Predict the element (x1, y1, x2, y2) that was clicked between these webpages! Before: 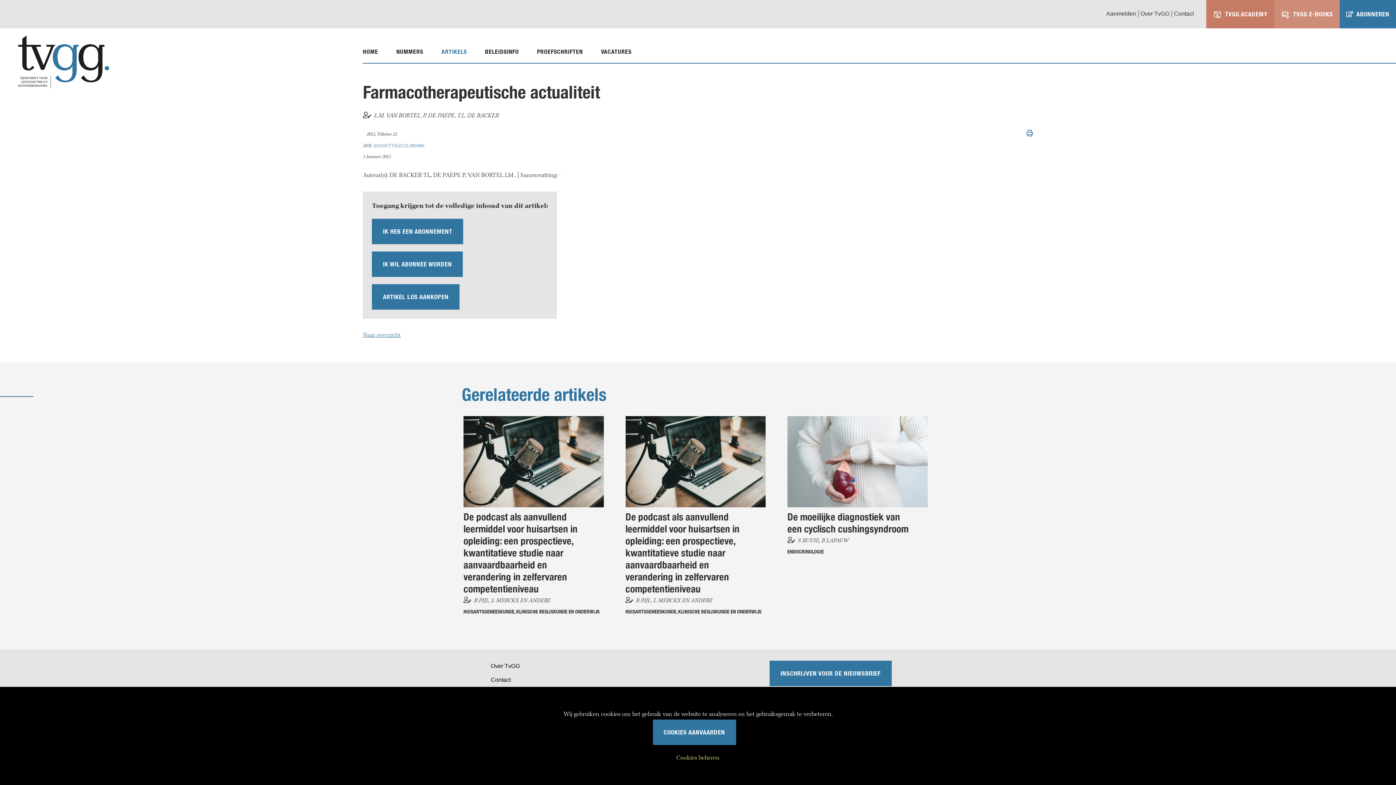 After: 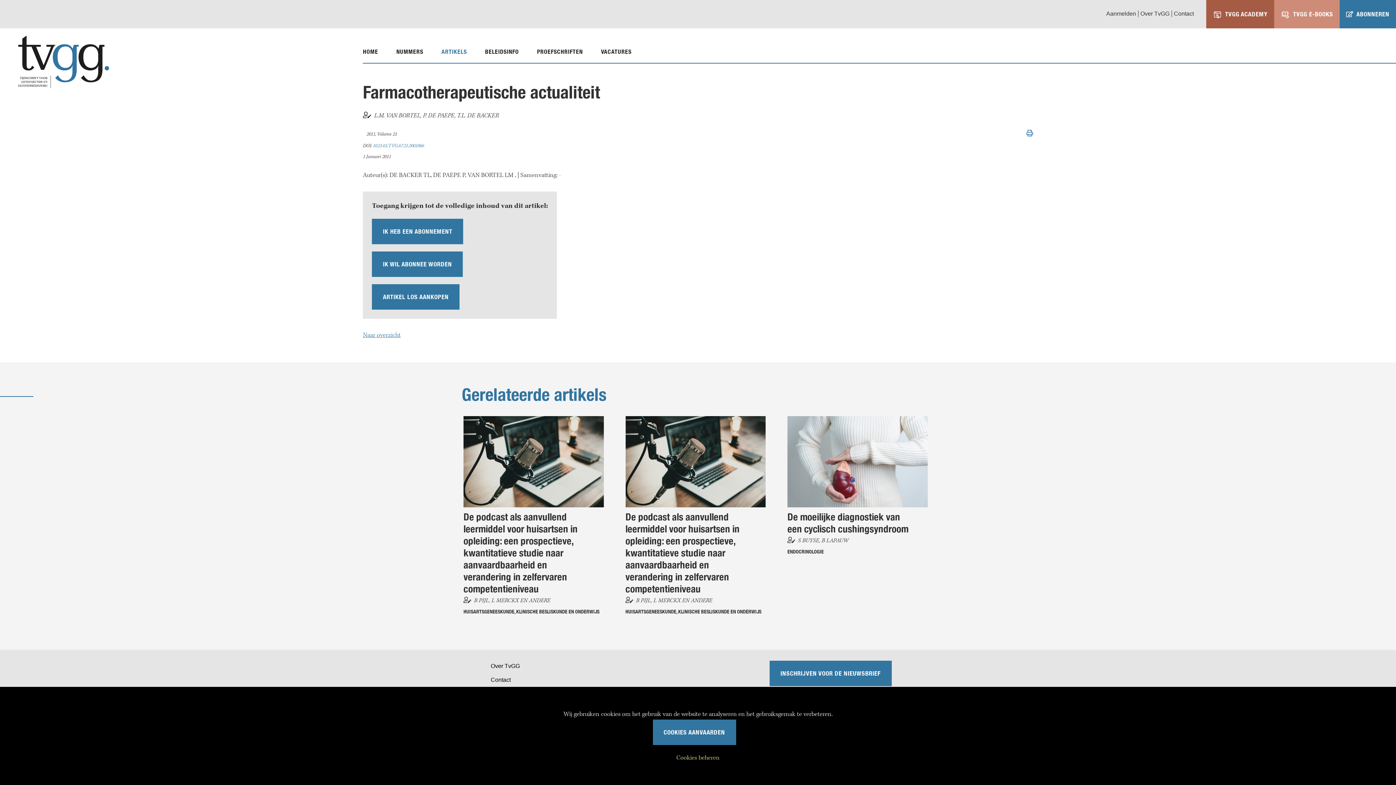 Action: bbox: (1206, 0, 1274, 28) label: TVGG ACADEMY